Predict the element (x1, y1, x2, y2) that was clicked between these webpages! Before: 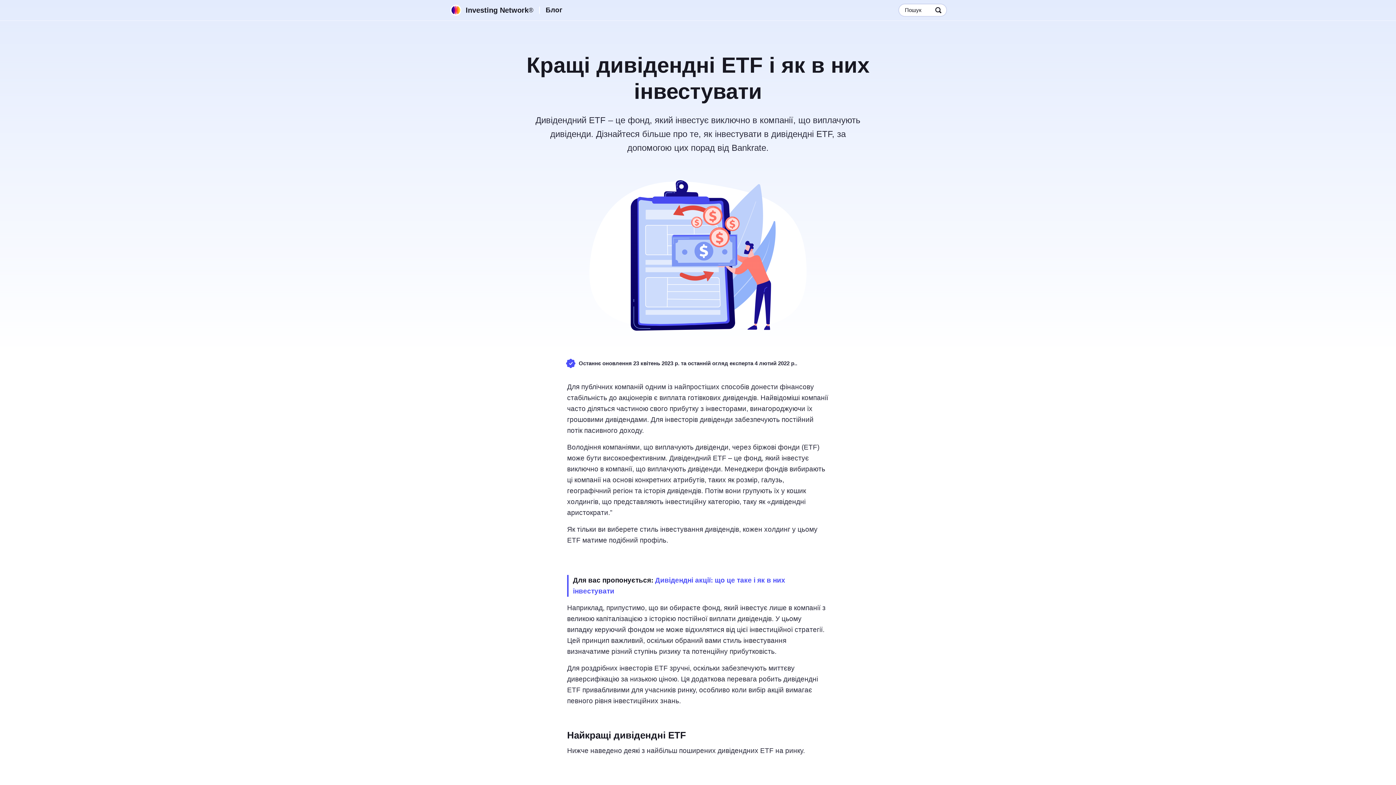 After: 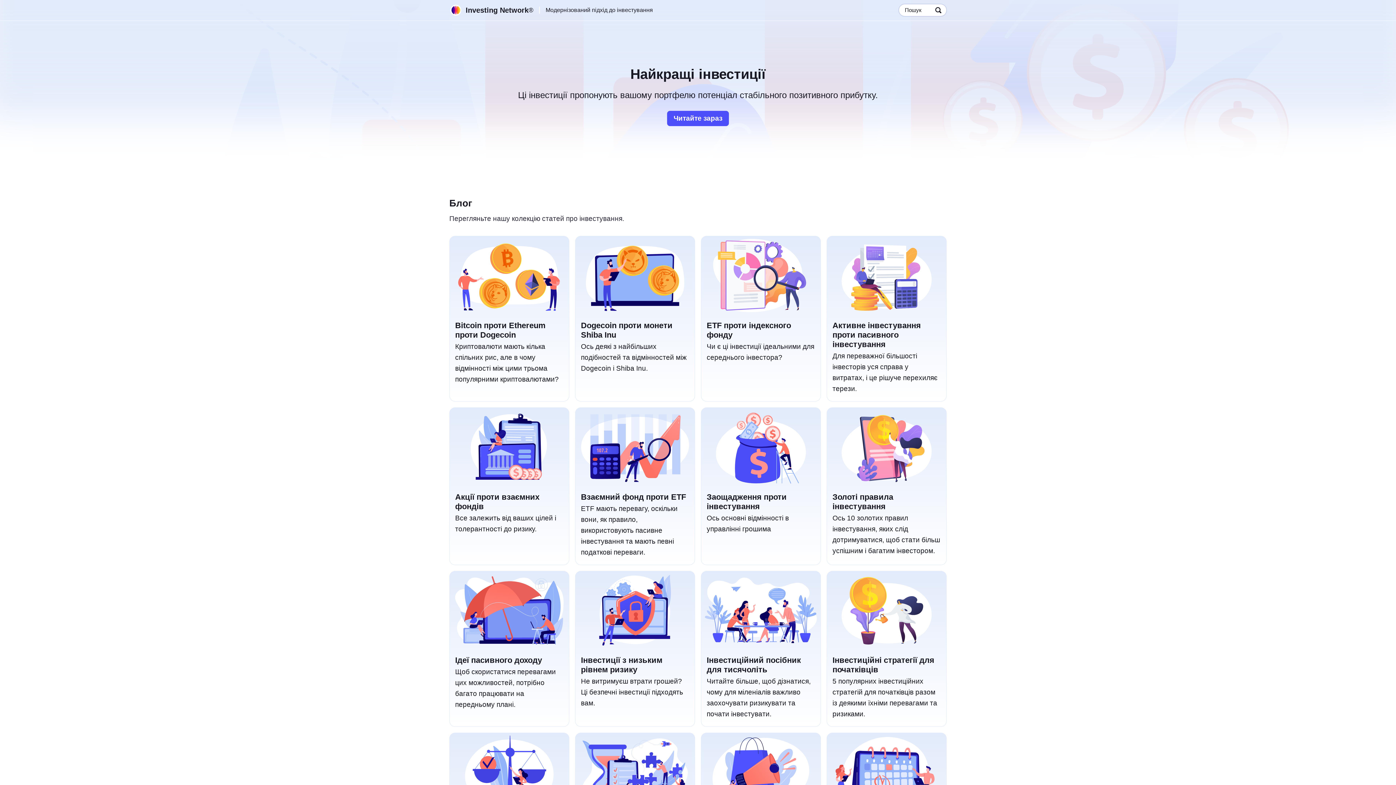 Action: bbox: (545, 0, 899, 20) label: Блог